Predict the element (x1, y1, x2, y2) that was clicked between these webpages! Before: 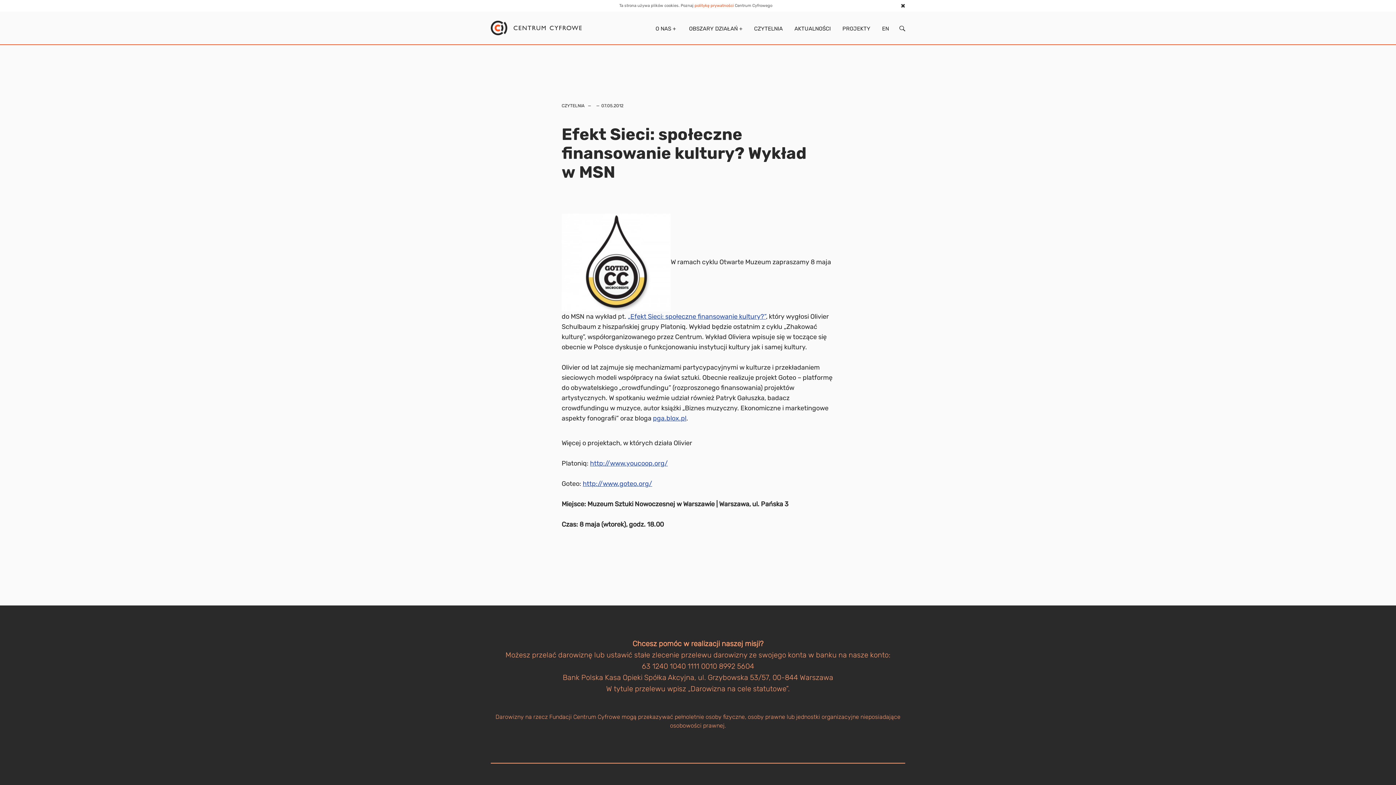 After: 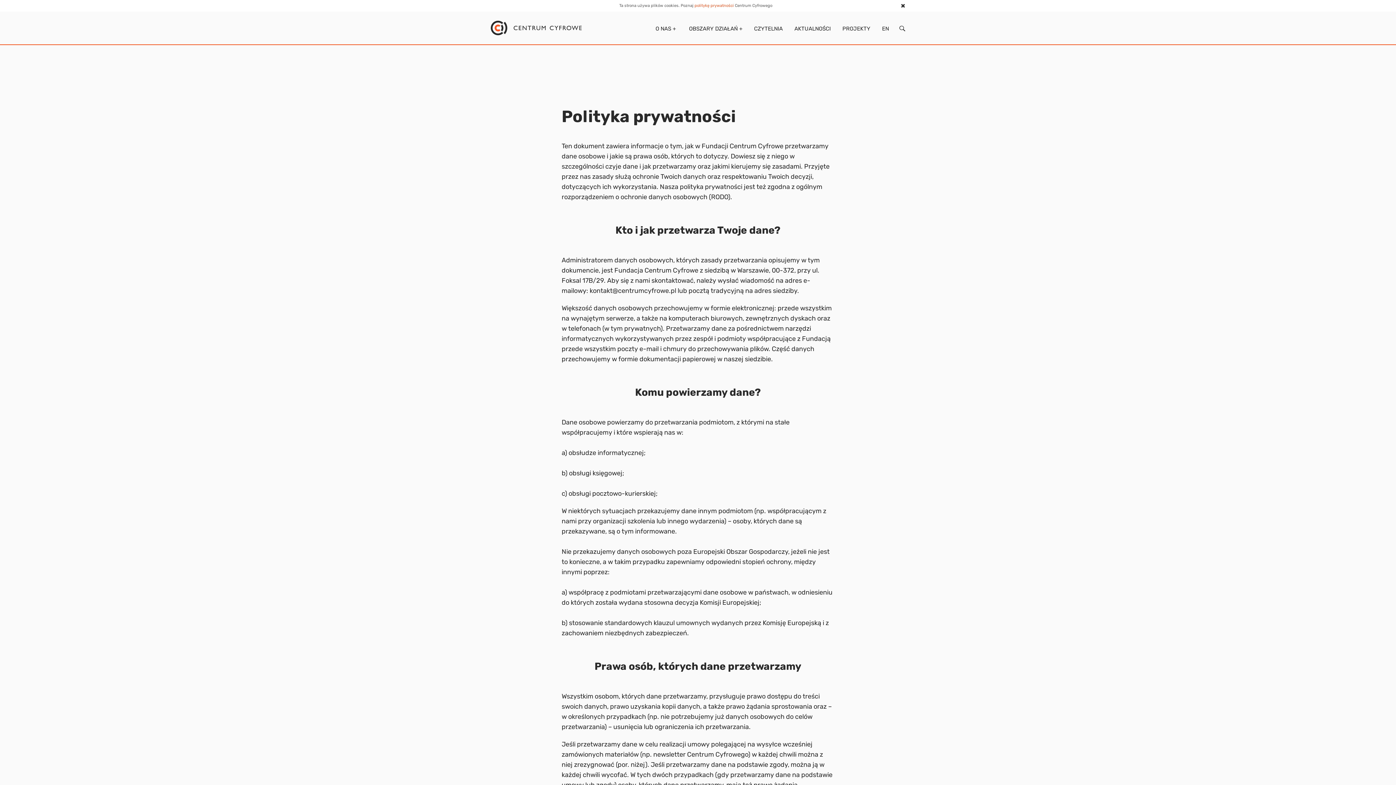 Action: bbox: (694, 3, 734, 8) label: politykę prywatności